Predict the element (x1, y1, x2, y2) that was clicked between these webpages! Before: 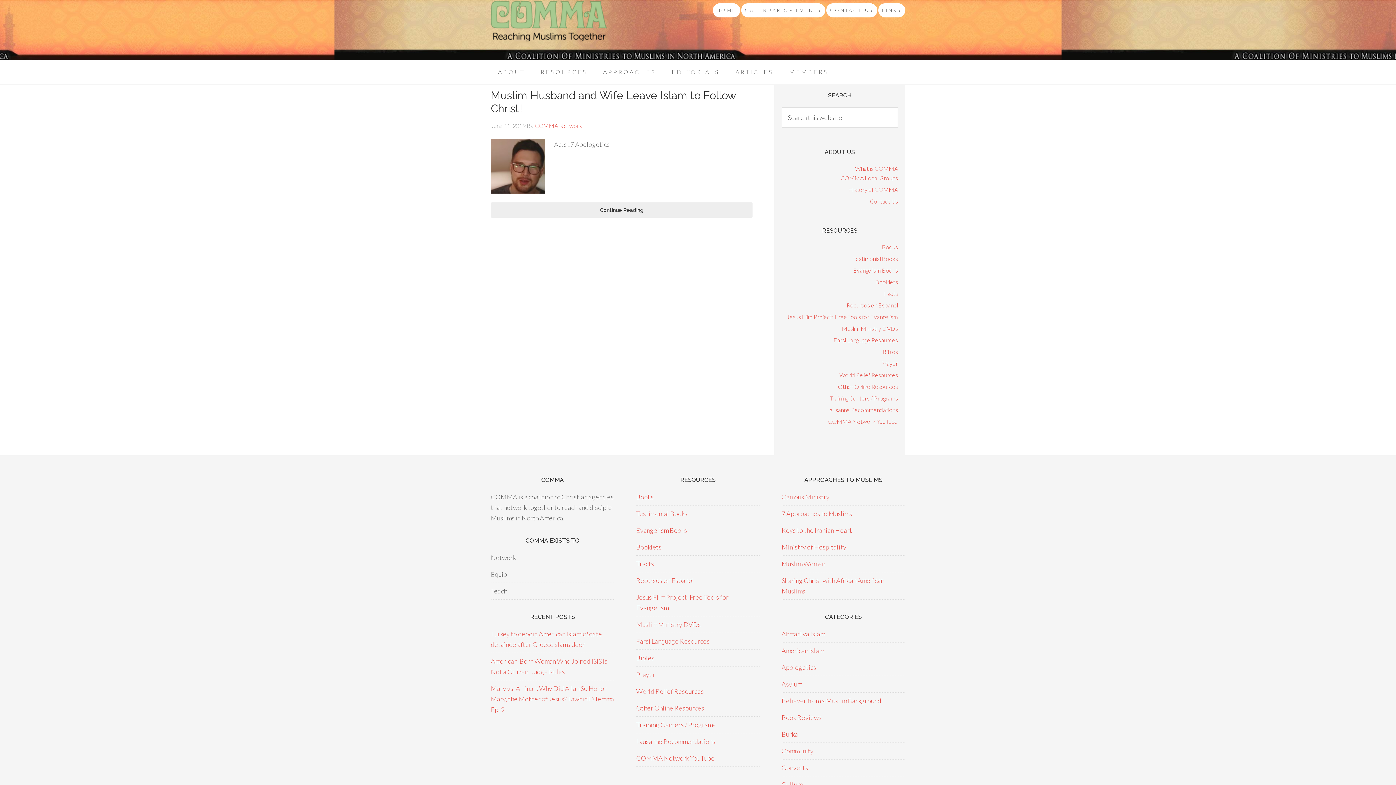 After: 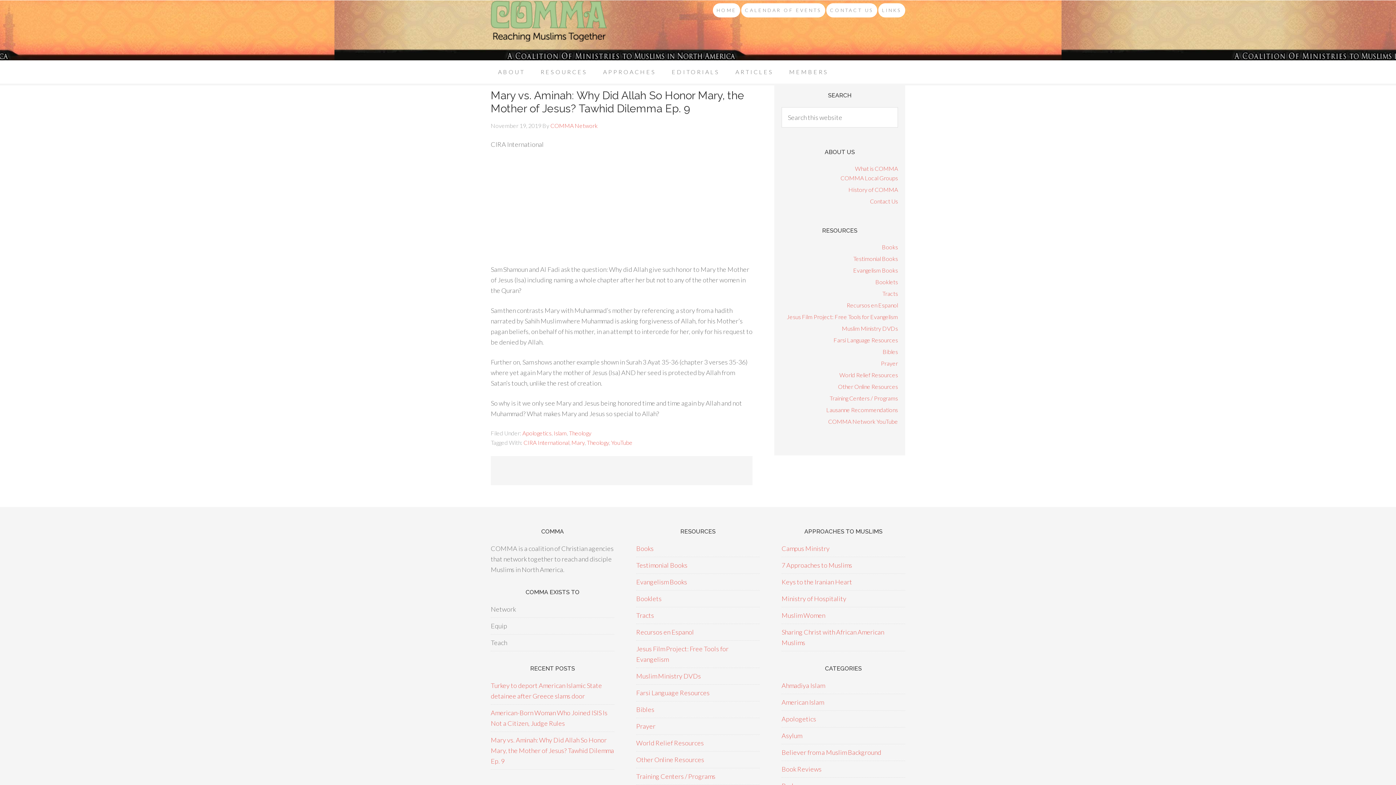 Action: label: Mary vs. Aminah: Why Did Allah So Honor Mary, the Mother of Jesus? Tawhid Dilemma Ep. 9 bbox: (490, 684, 614, 713)